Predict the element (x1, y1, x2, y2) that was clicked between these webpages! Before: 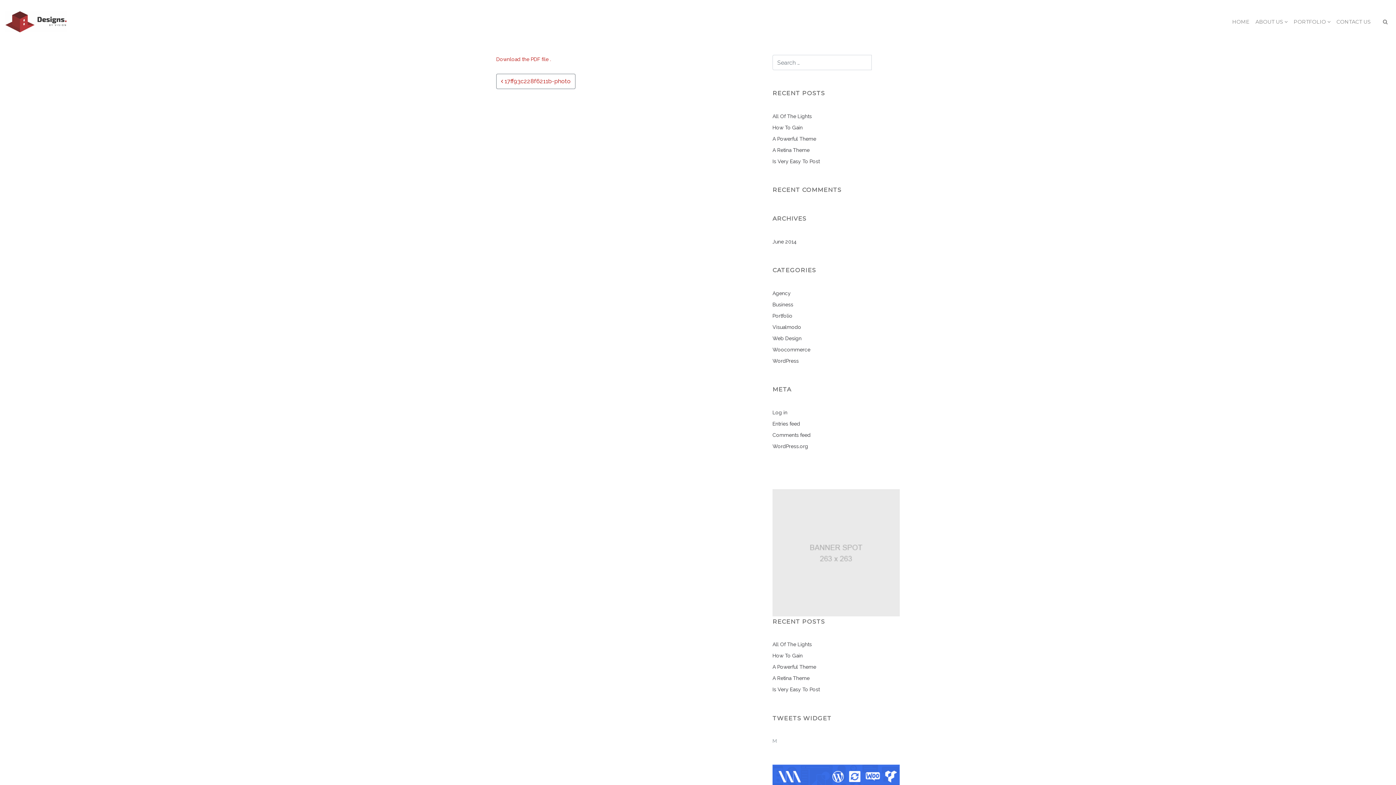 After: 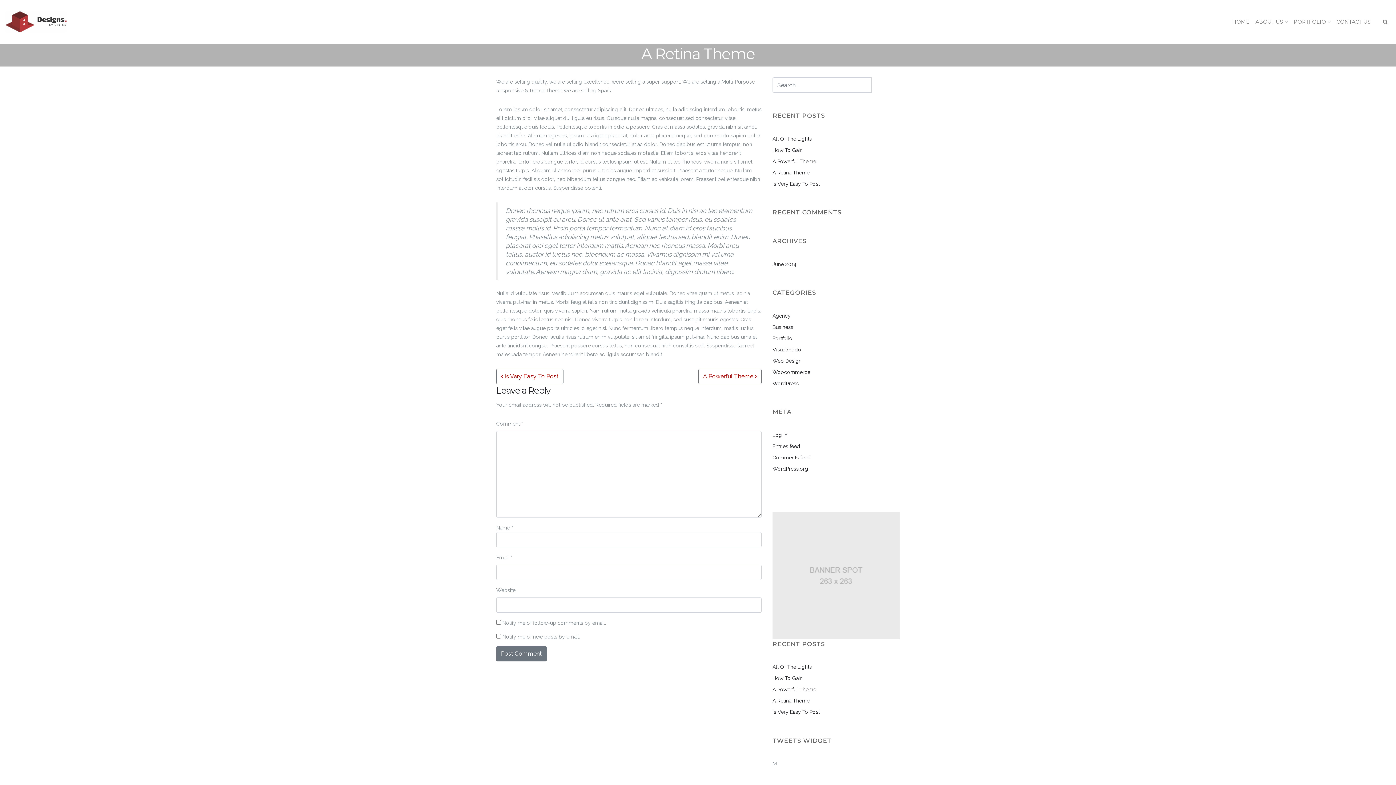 Action: bbox: (772, 675, 809, 681) label: A Retina Theme